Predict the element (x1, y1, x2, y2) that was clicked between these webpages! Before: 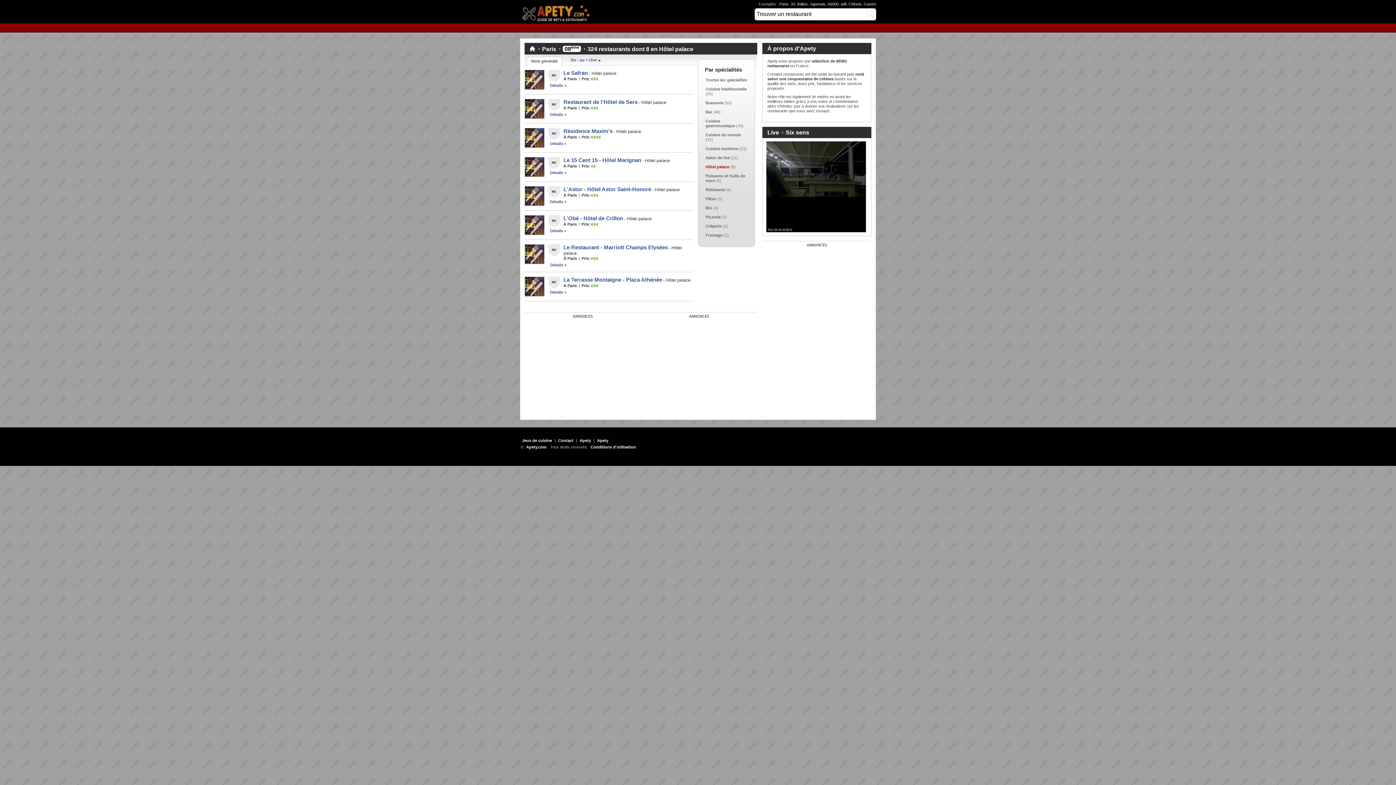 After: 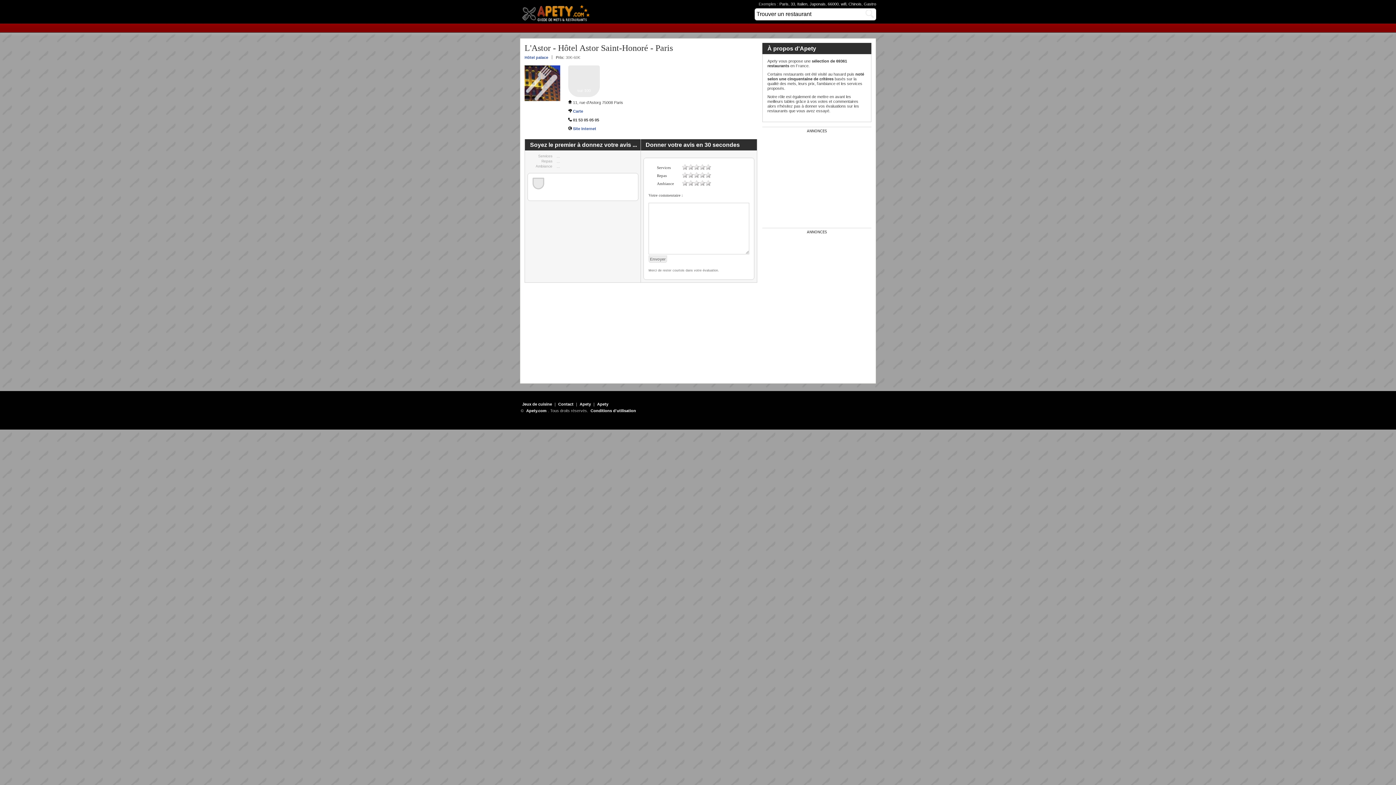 Action: bbox: (550, 199, 566, 204) label: Détails »